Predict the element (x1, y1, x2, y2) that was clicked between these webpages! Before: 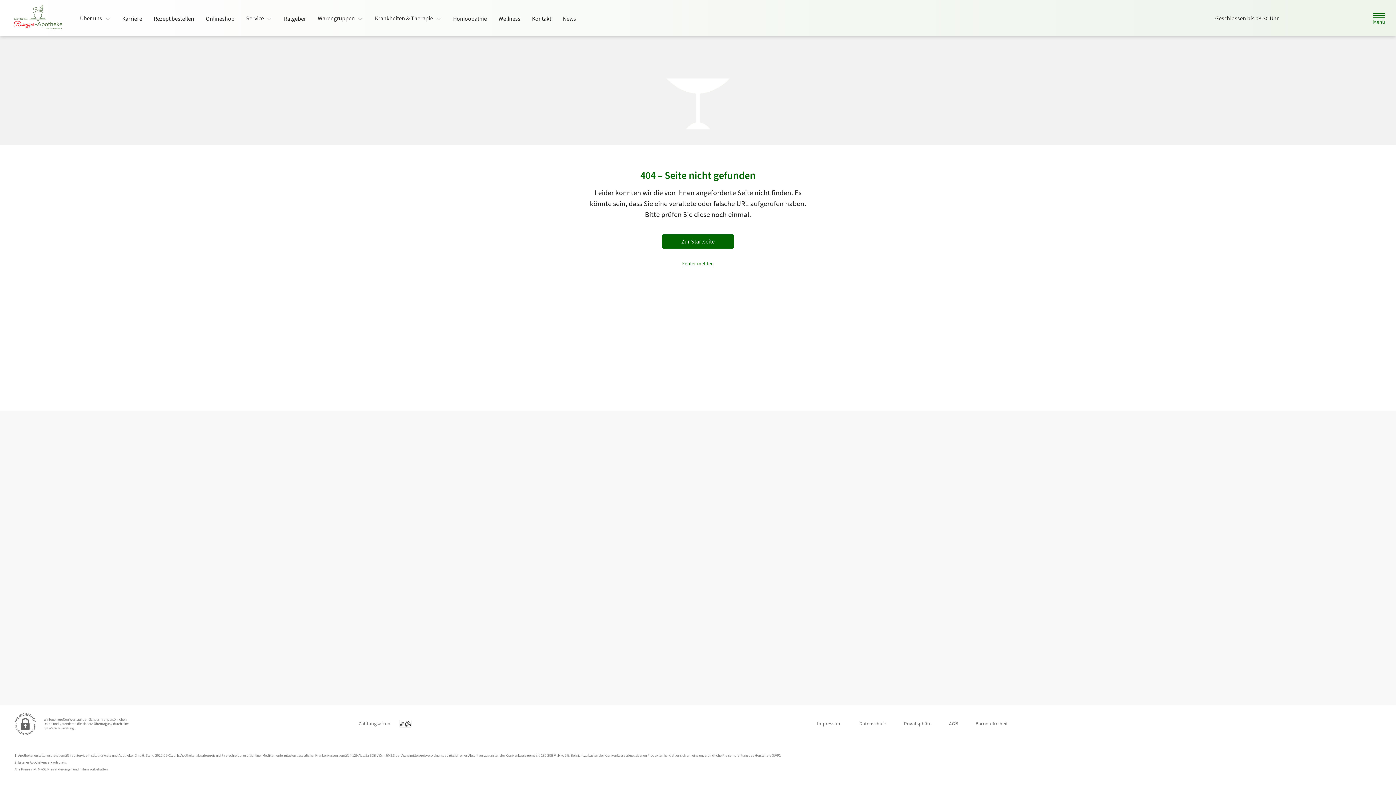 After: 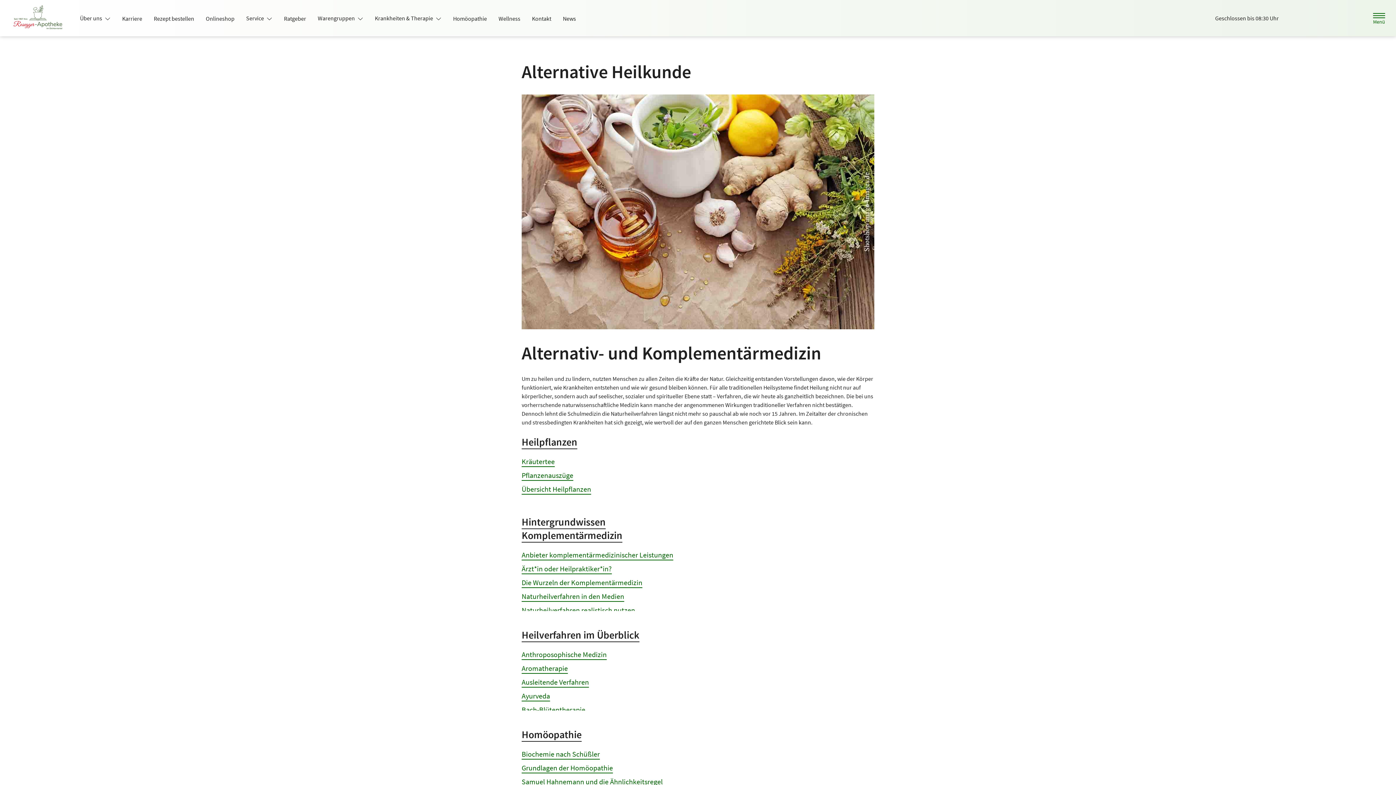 Action: label: Homöopathie bbox: (447, 12, 492, 25)